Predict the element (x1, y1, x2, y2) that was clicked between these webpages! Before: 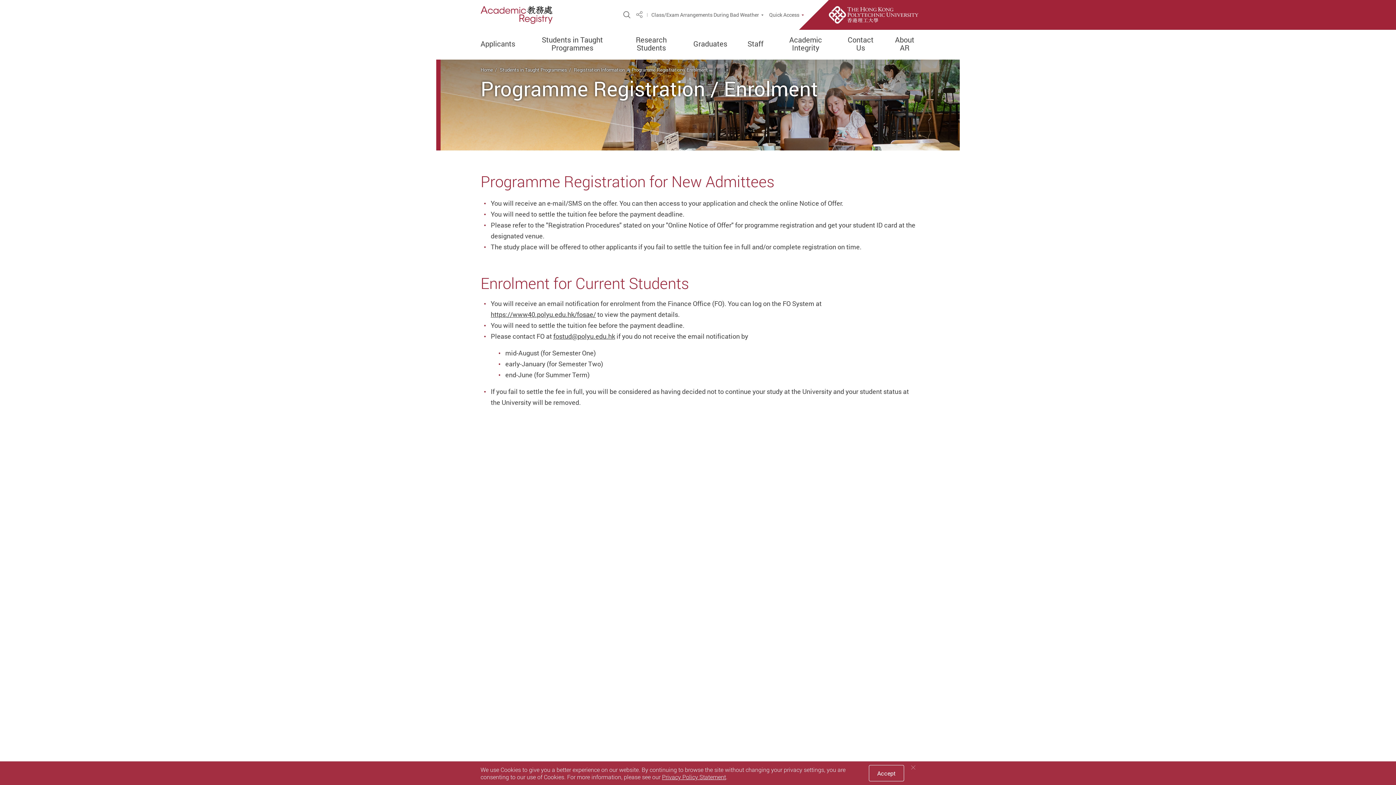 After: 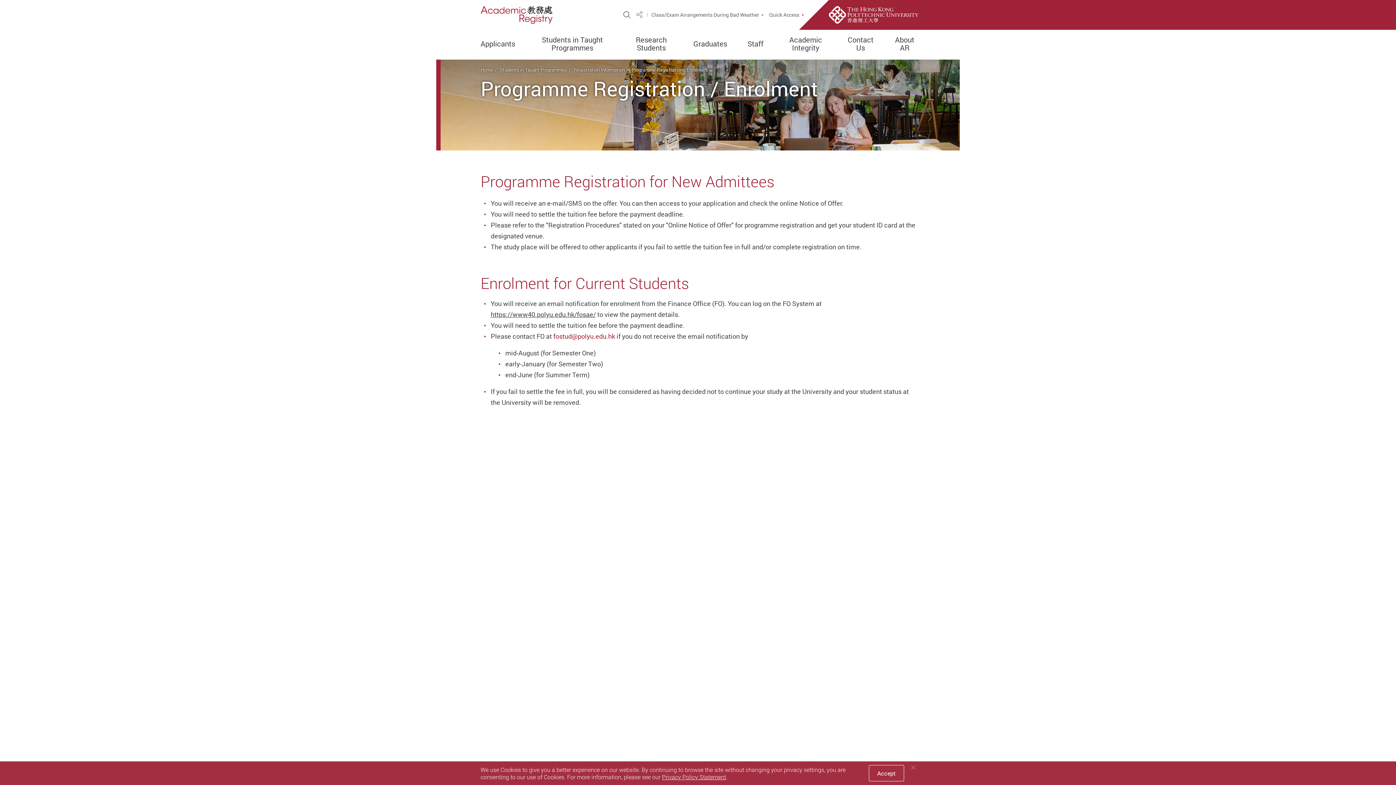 Action: label: fostud@polyu.edu.hk bbox: (553, 331, 615, 340)